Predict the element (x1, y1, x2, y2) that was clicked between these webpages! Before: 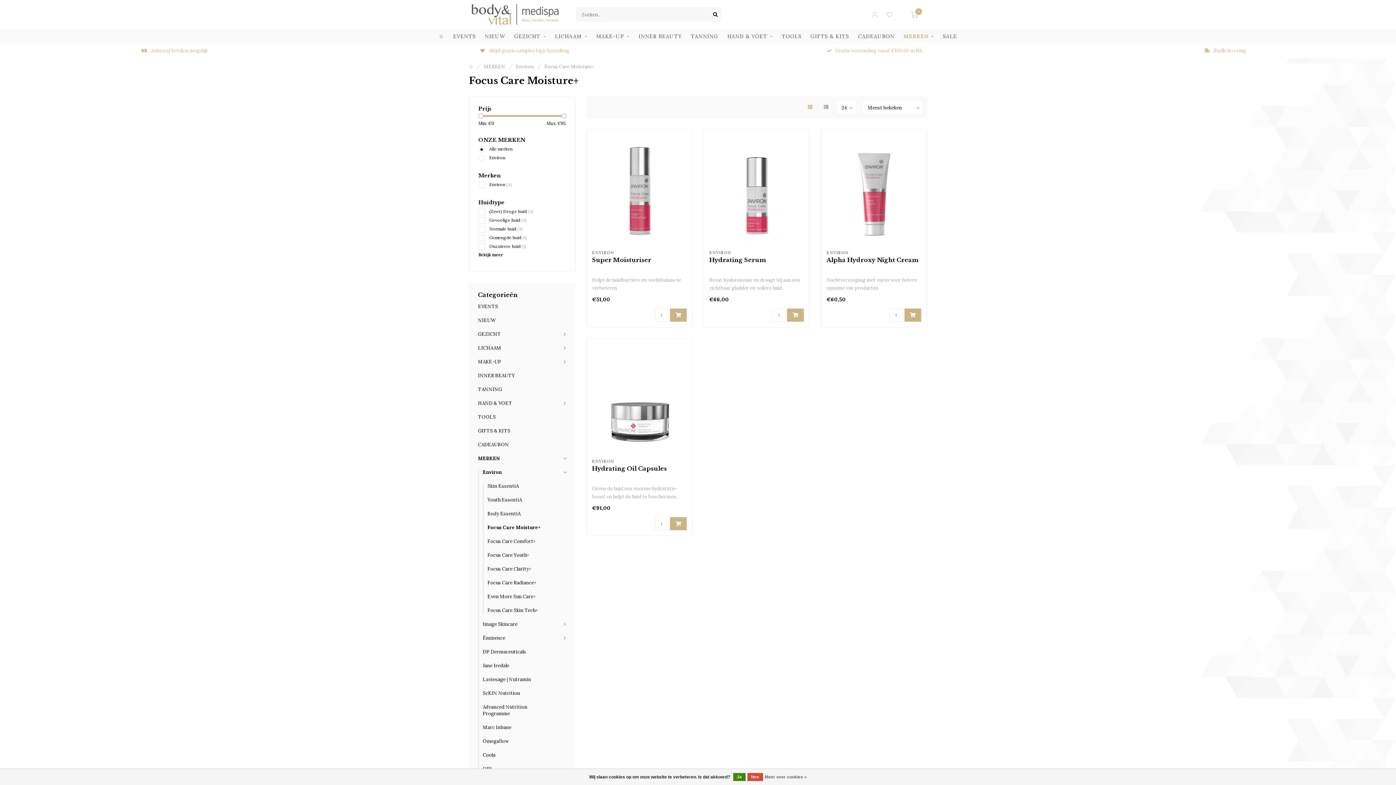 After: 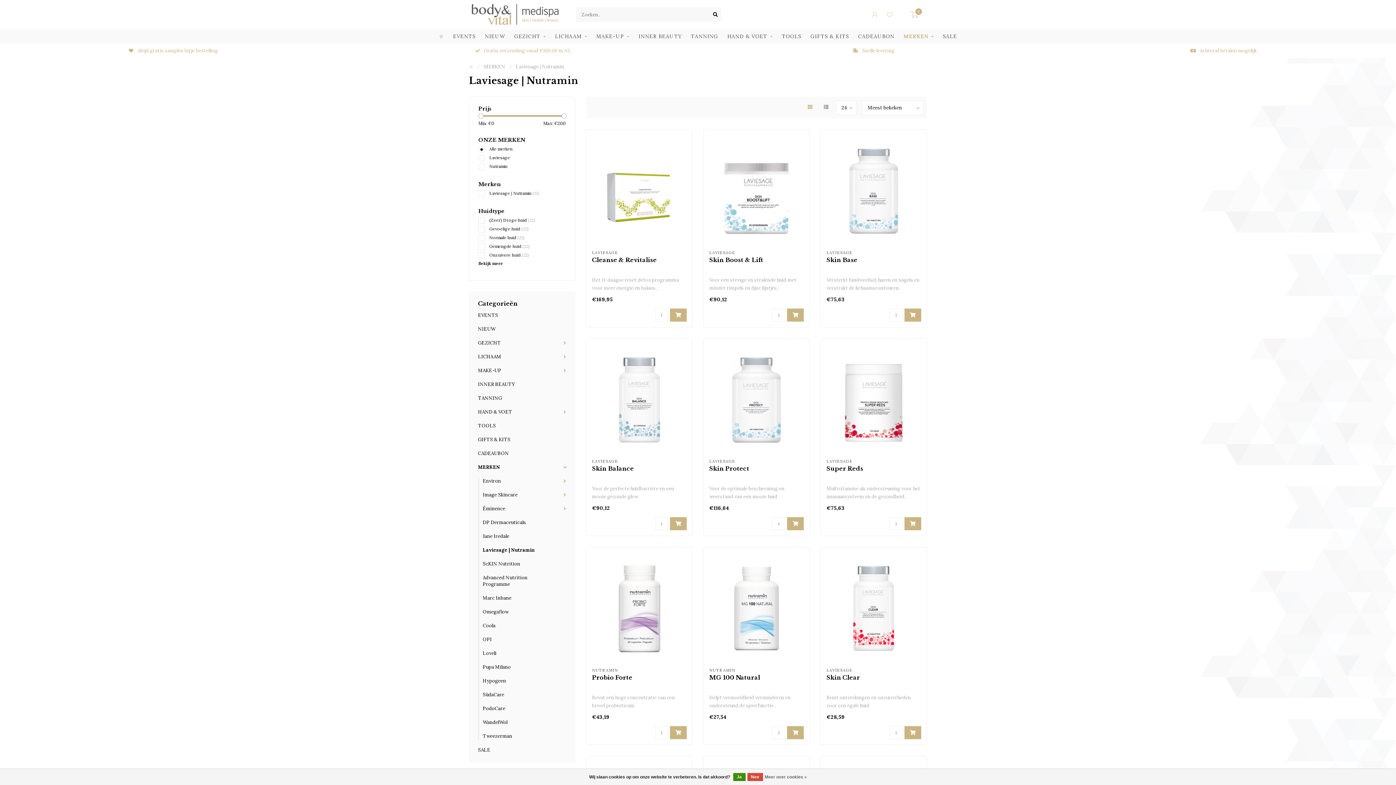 Action: label: Laviesage | Nutramin bbox: (482, 676, 531, 682)